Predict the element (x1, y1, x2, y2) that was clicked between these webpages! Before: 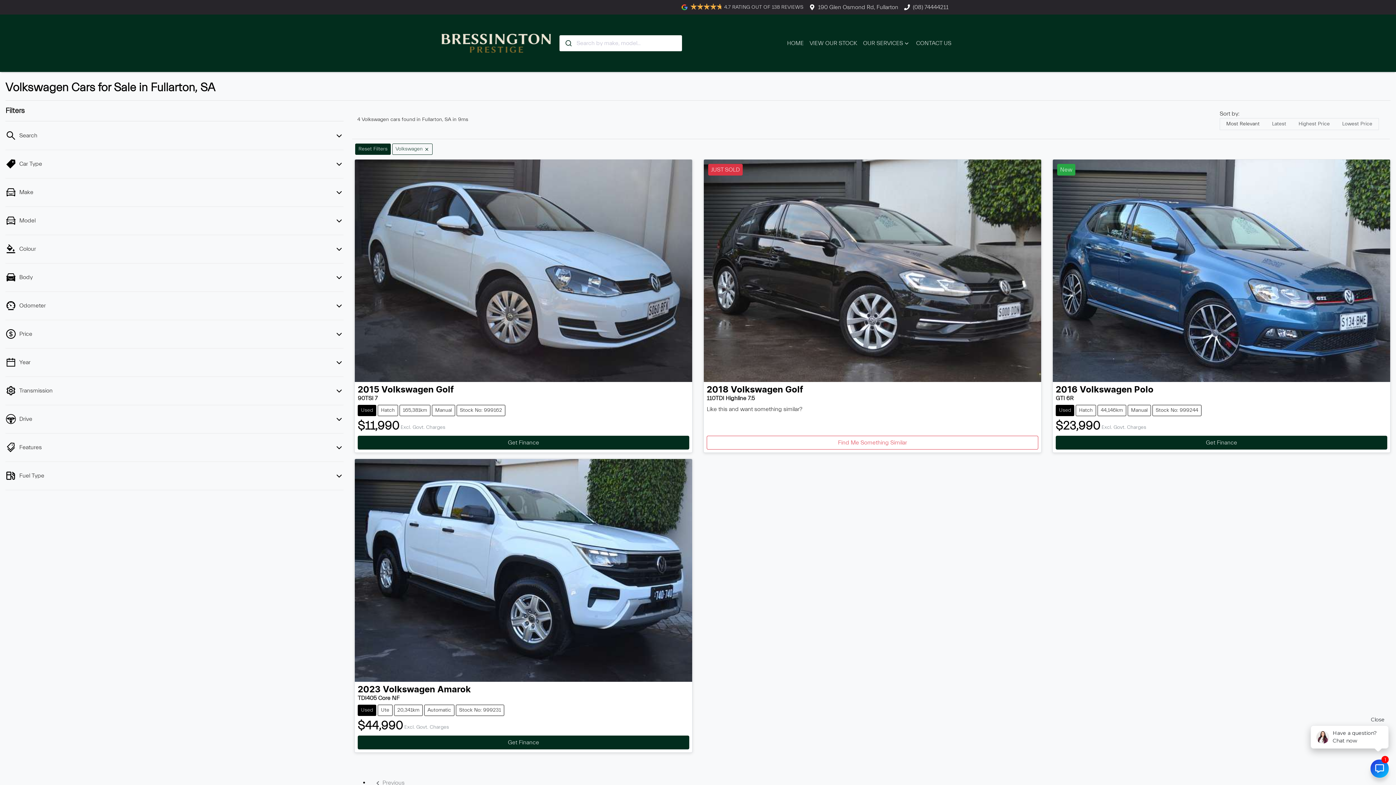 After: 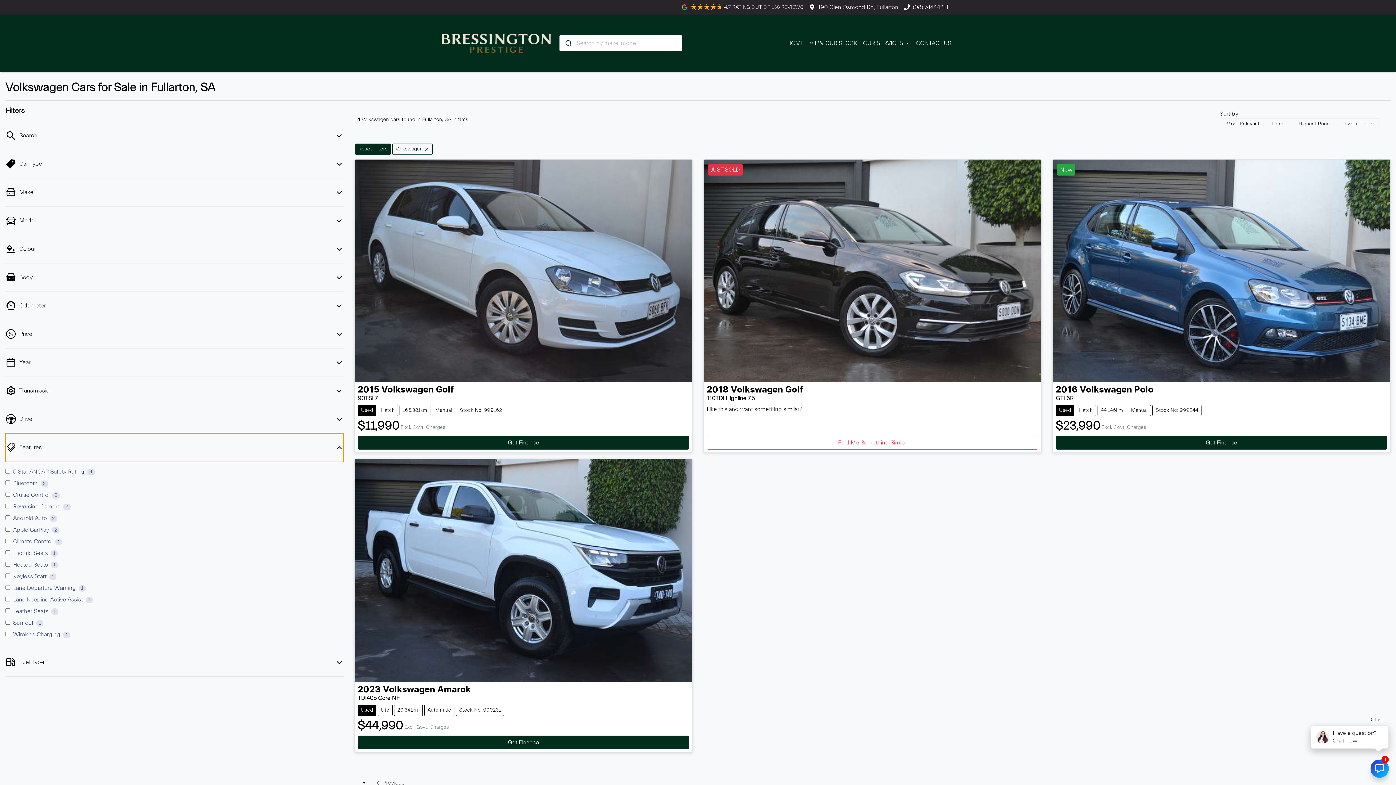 Action: bbox: (5, 433, 343, 462) label: Features